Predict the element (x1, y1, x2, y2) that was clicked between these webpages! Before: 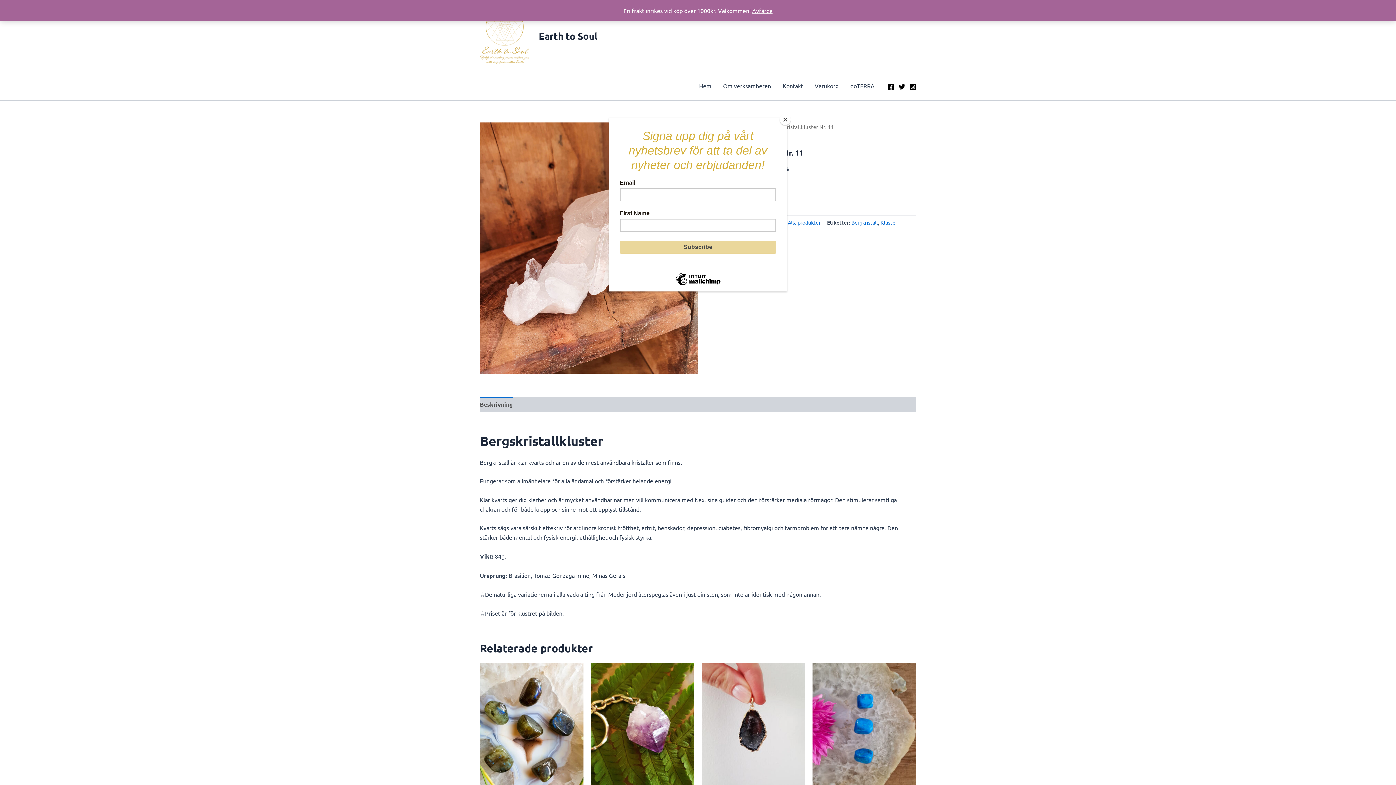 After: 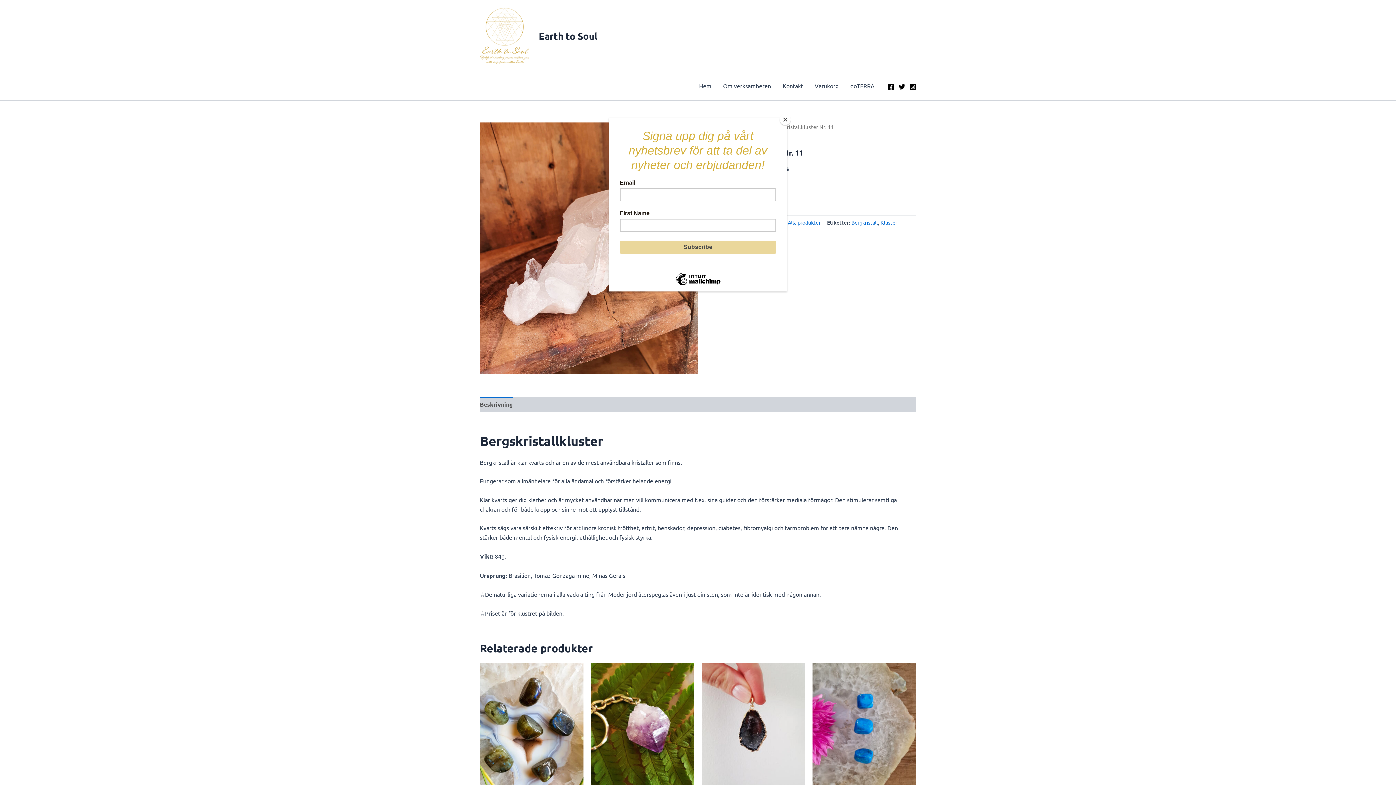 Action: bbox: (752, 6, 772, 14) label: Avfärda